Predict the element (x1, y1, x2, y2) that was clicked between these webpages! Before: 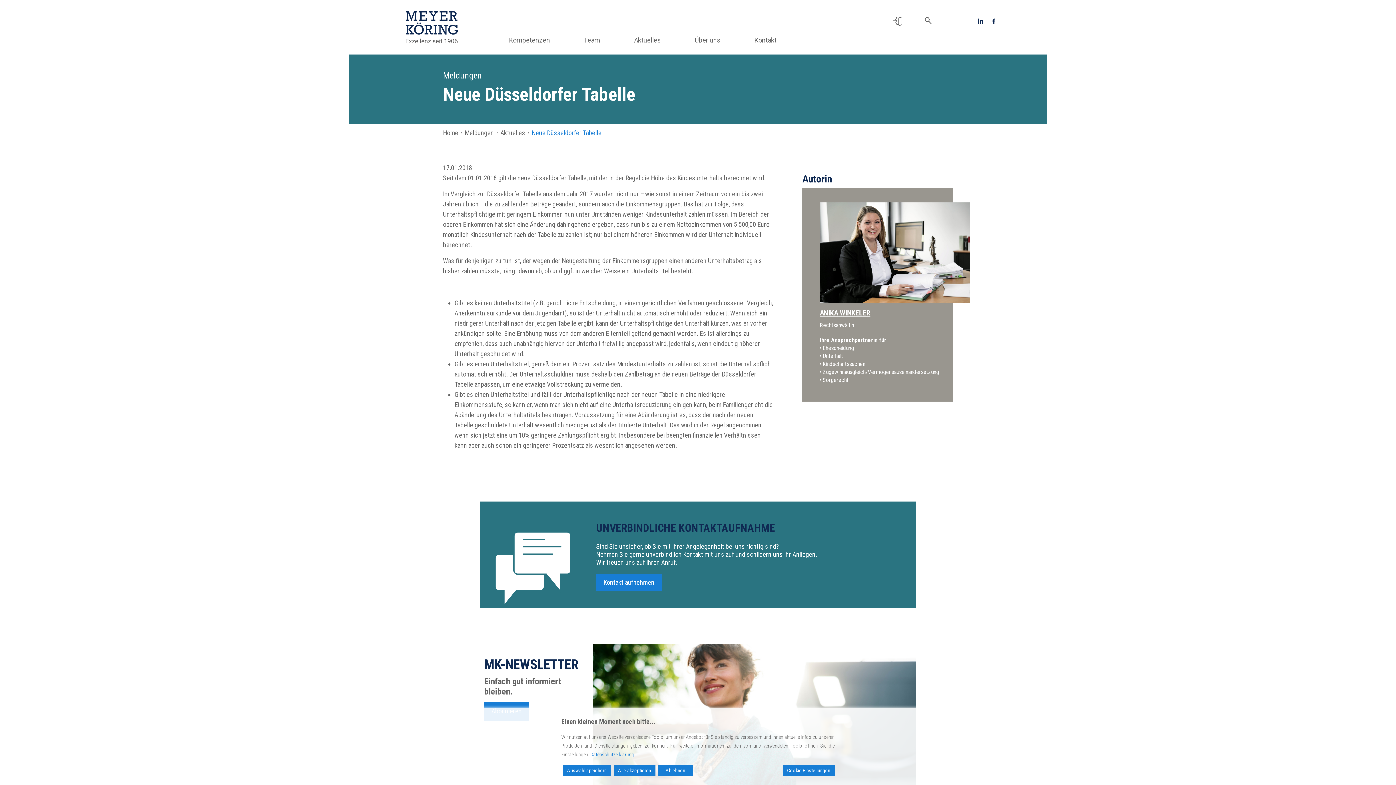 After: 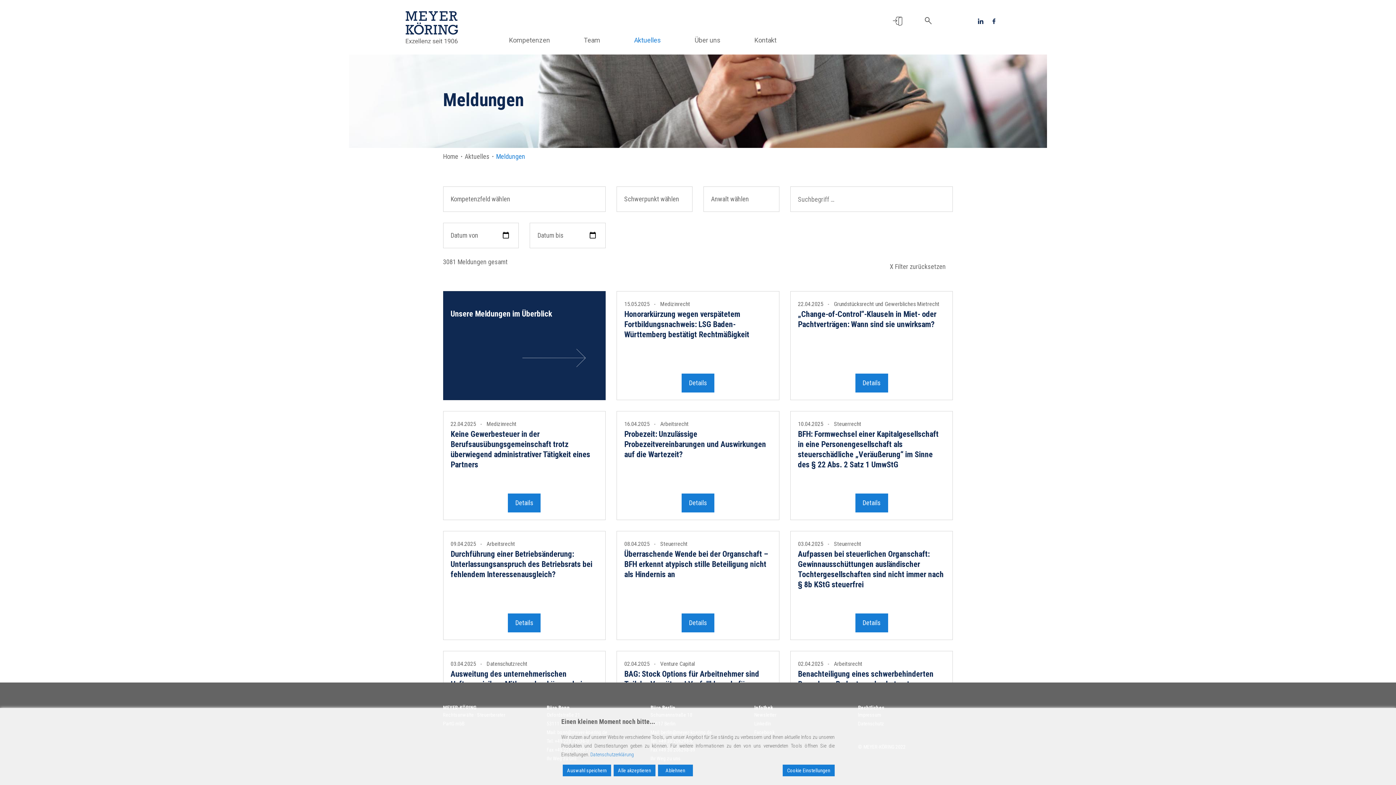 Action: bbox: (464, 129, 494, 136) label: Meldungen